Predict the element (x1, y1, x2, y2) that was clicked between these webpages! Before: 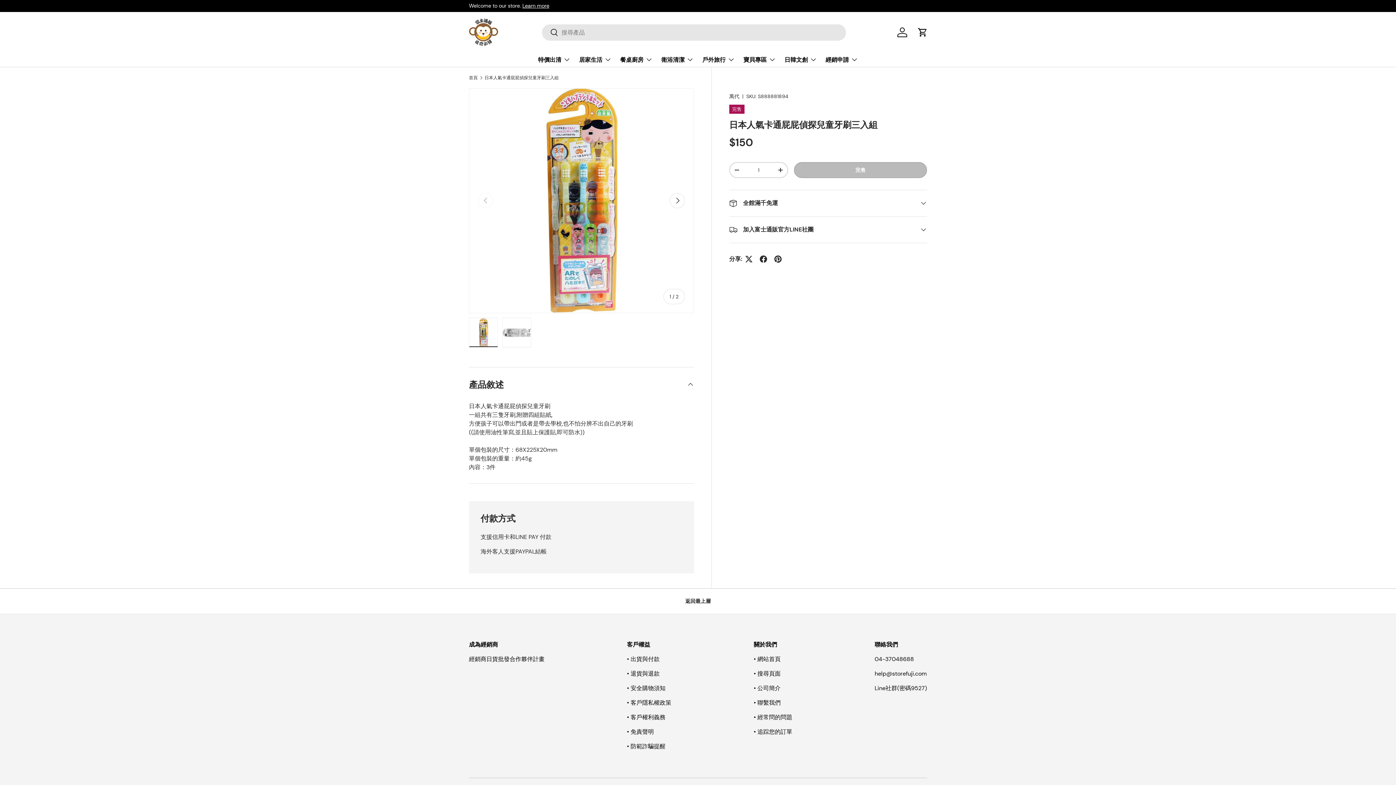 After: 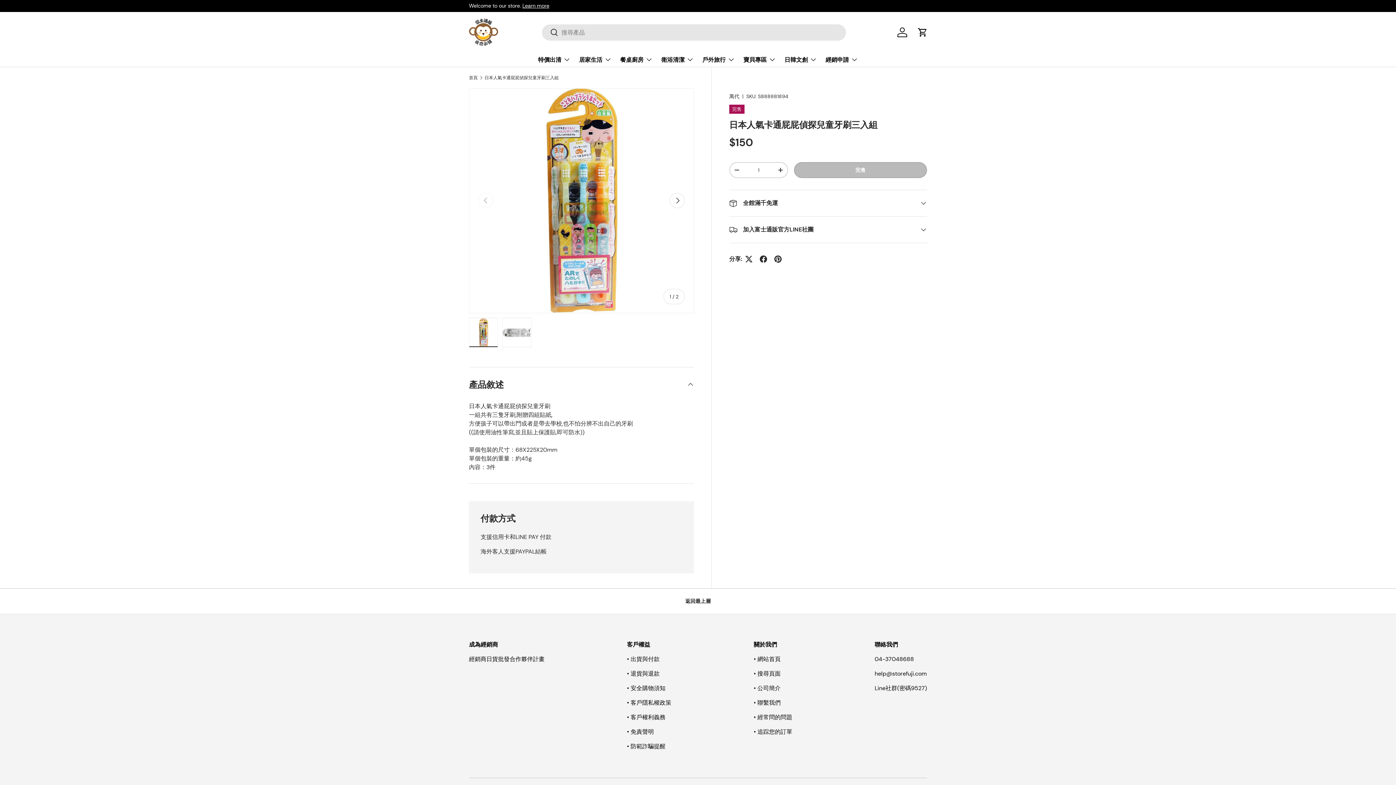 Action: bbox: (542, 24, 558, 41) label: 搜索